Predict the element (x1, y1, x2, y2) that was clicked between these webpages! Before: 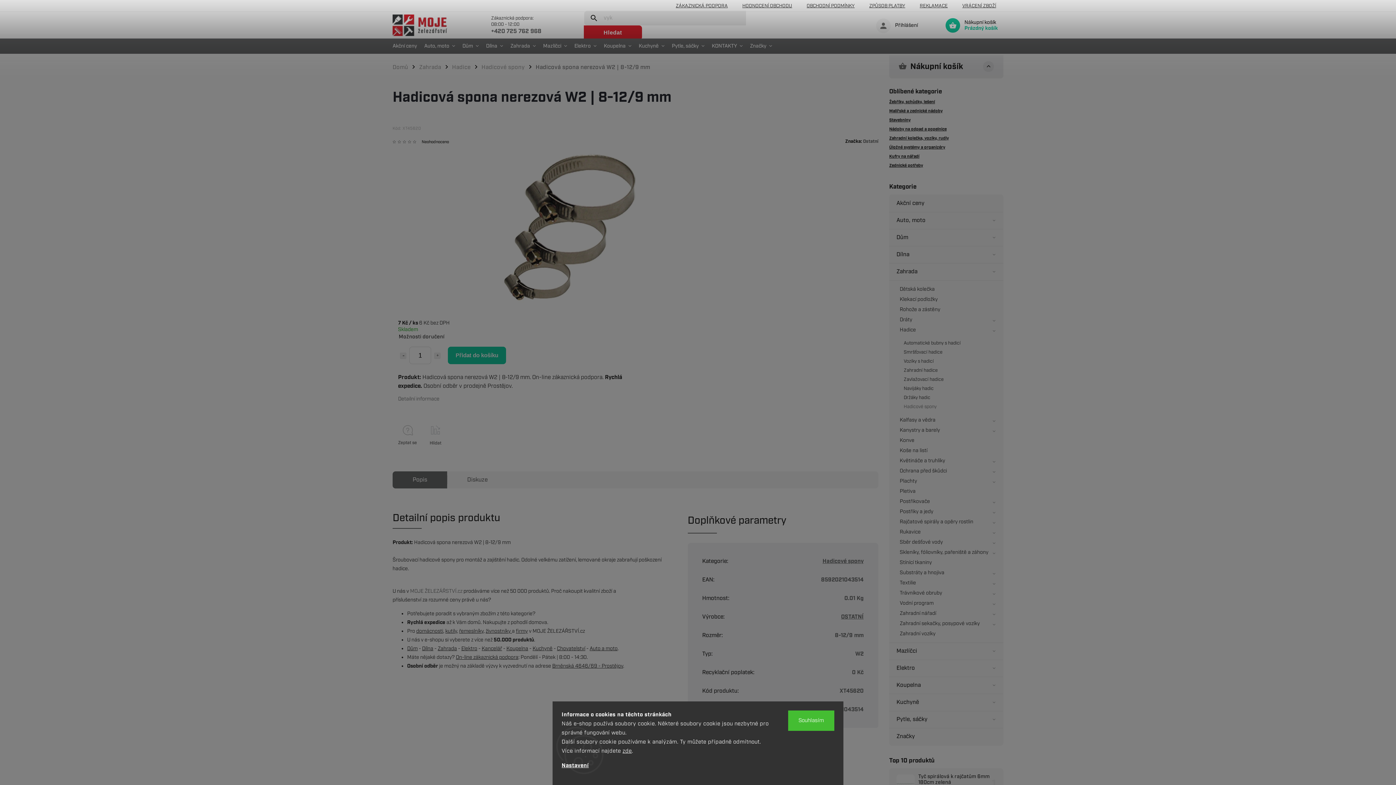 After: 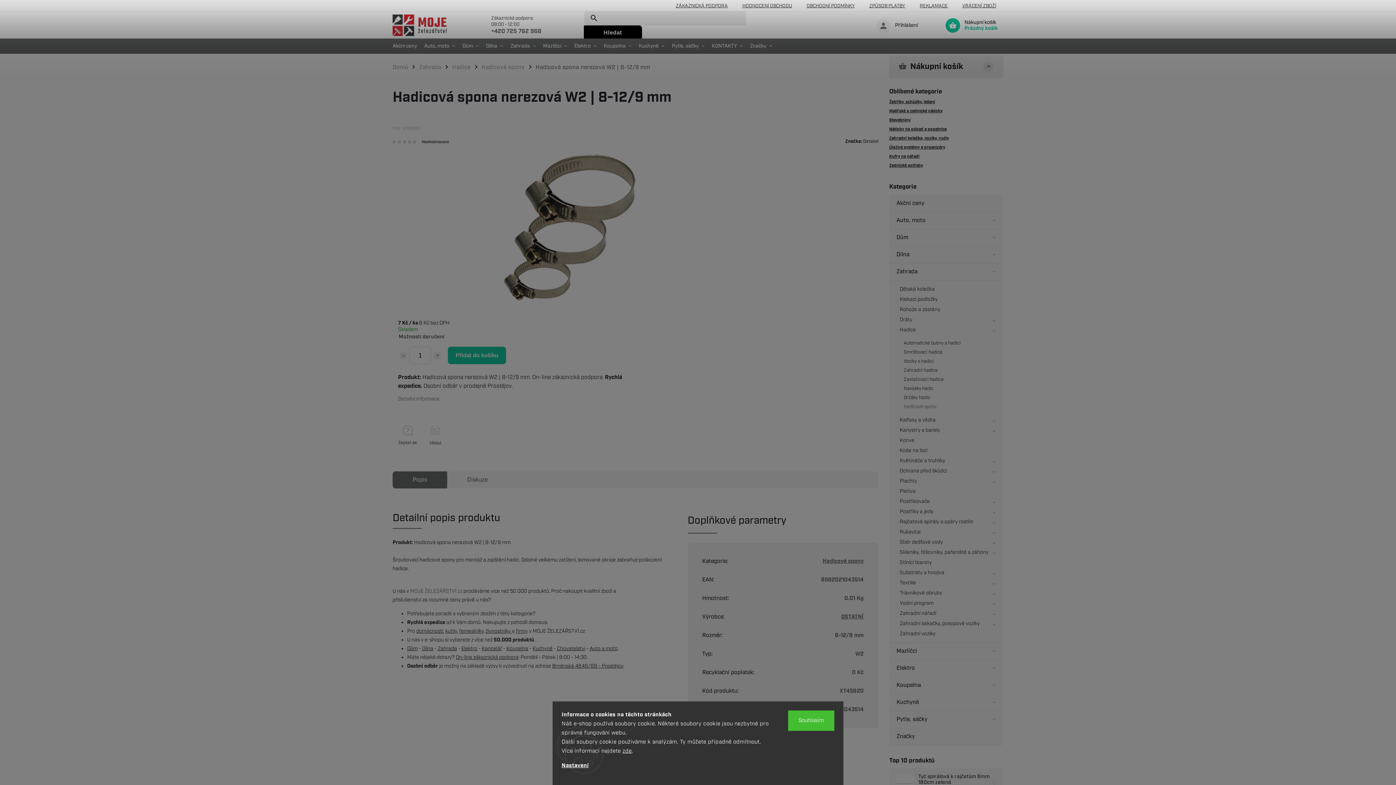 Action: bbox: (583, 25, 642, 39) label: Hledat